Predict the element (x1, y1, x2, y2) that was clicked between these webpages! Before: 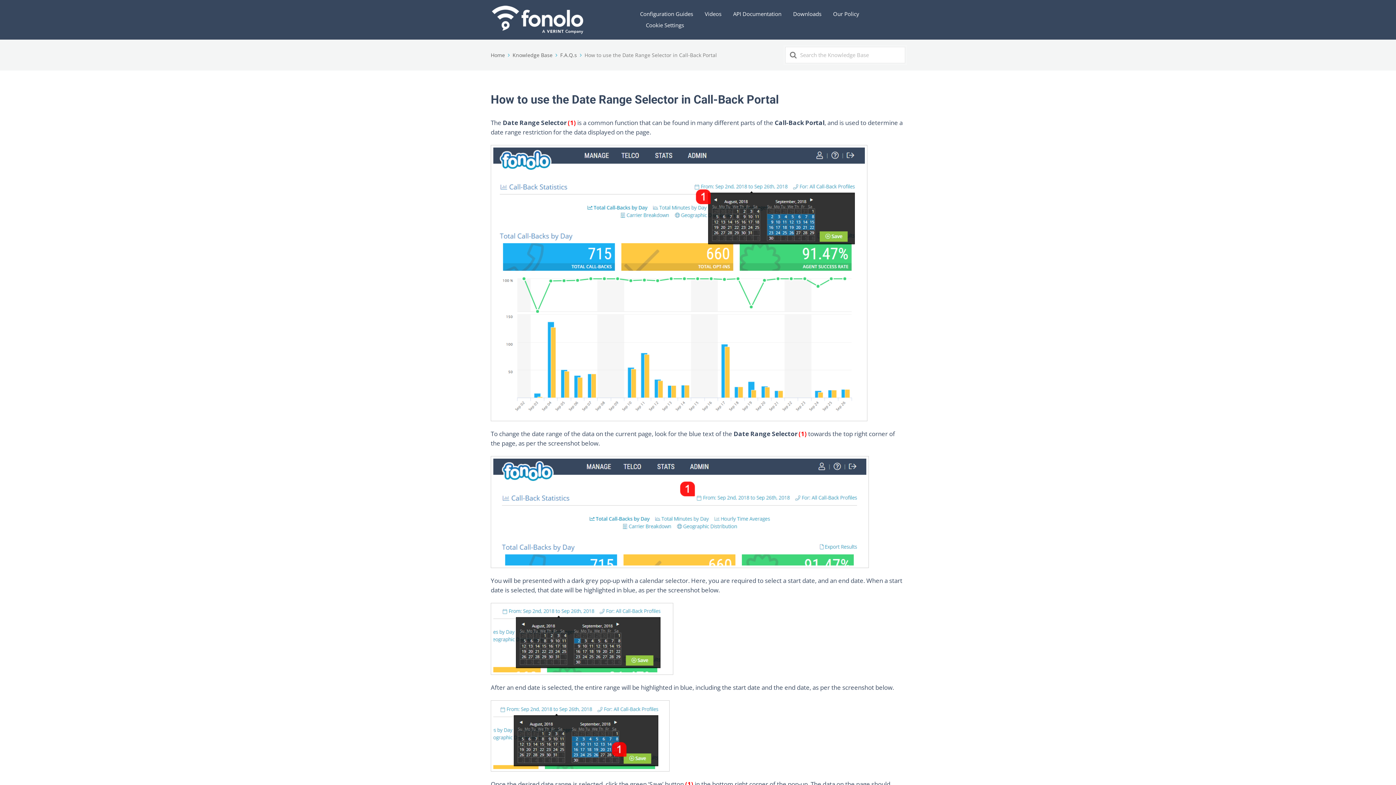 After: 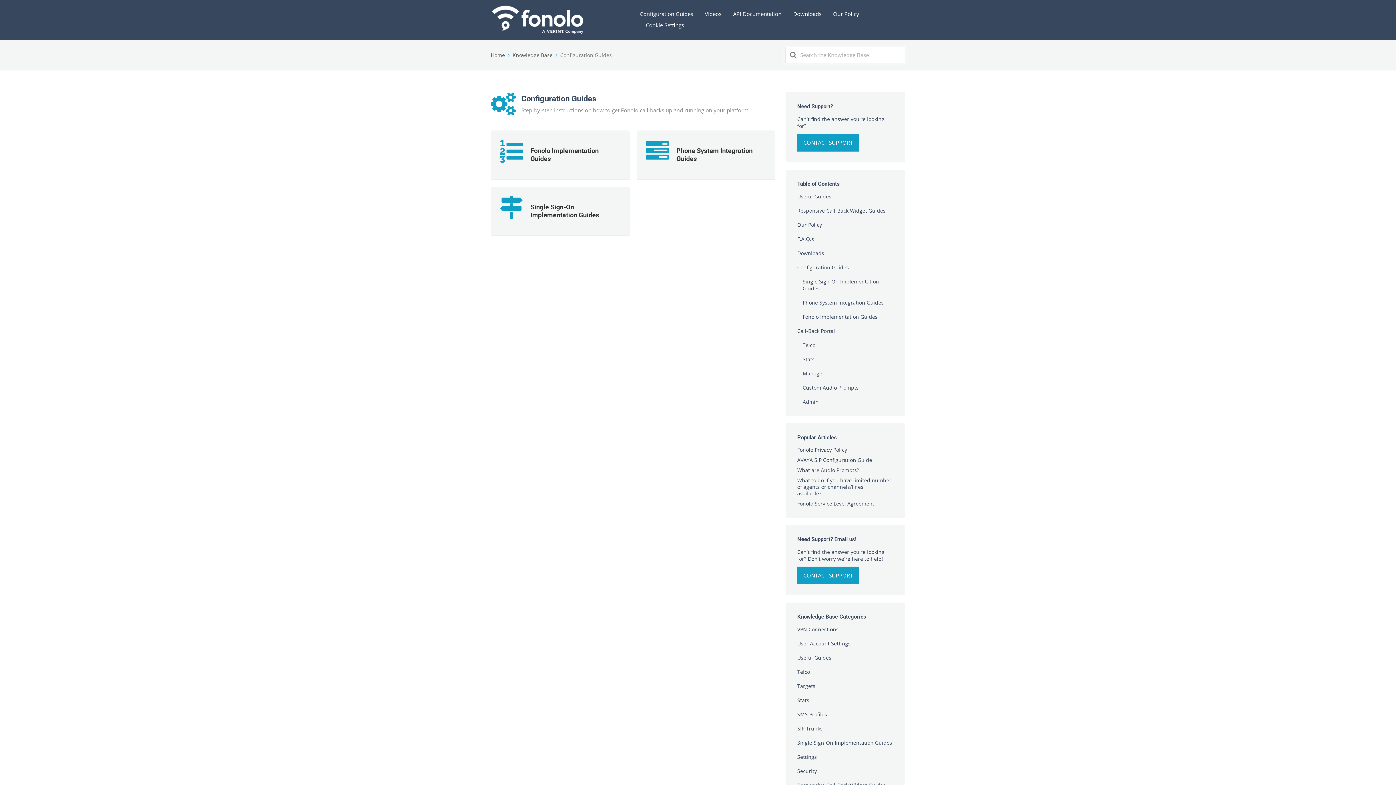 Action: label: Configuration Guides bbox: (637, 8, 696, 19)